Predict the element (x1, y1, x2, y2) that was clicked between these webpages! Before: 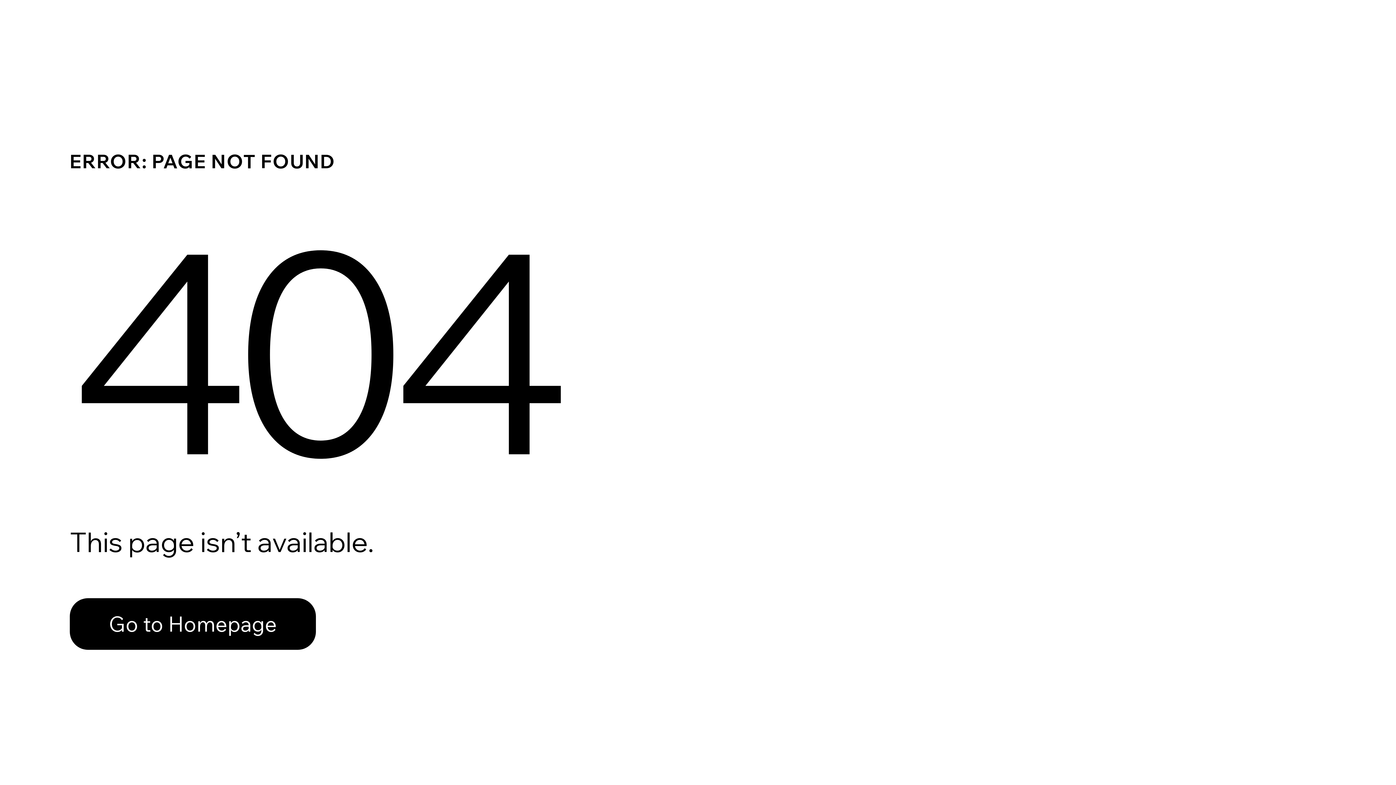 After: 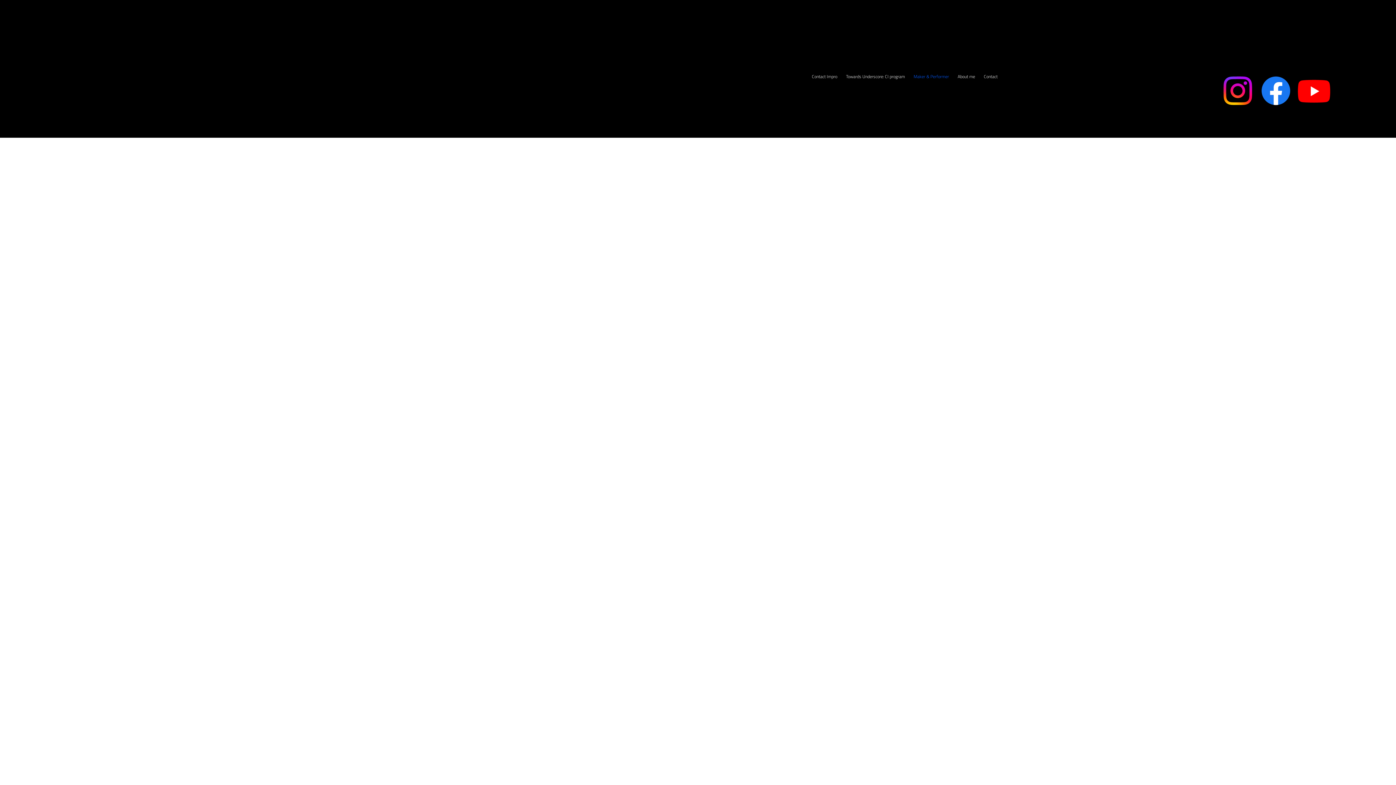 Action: bbox: (69, 582, 768, 659) label: Go to Homepage